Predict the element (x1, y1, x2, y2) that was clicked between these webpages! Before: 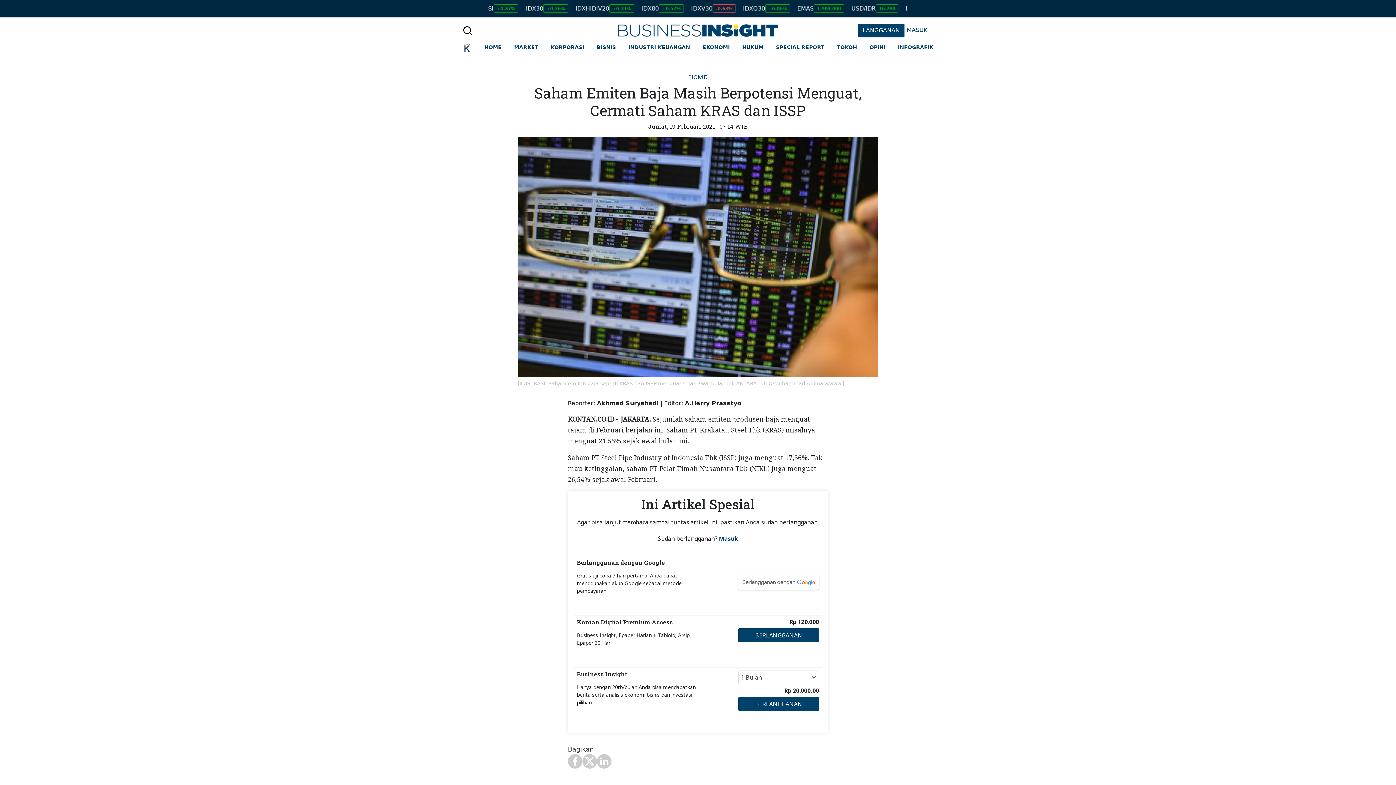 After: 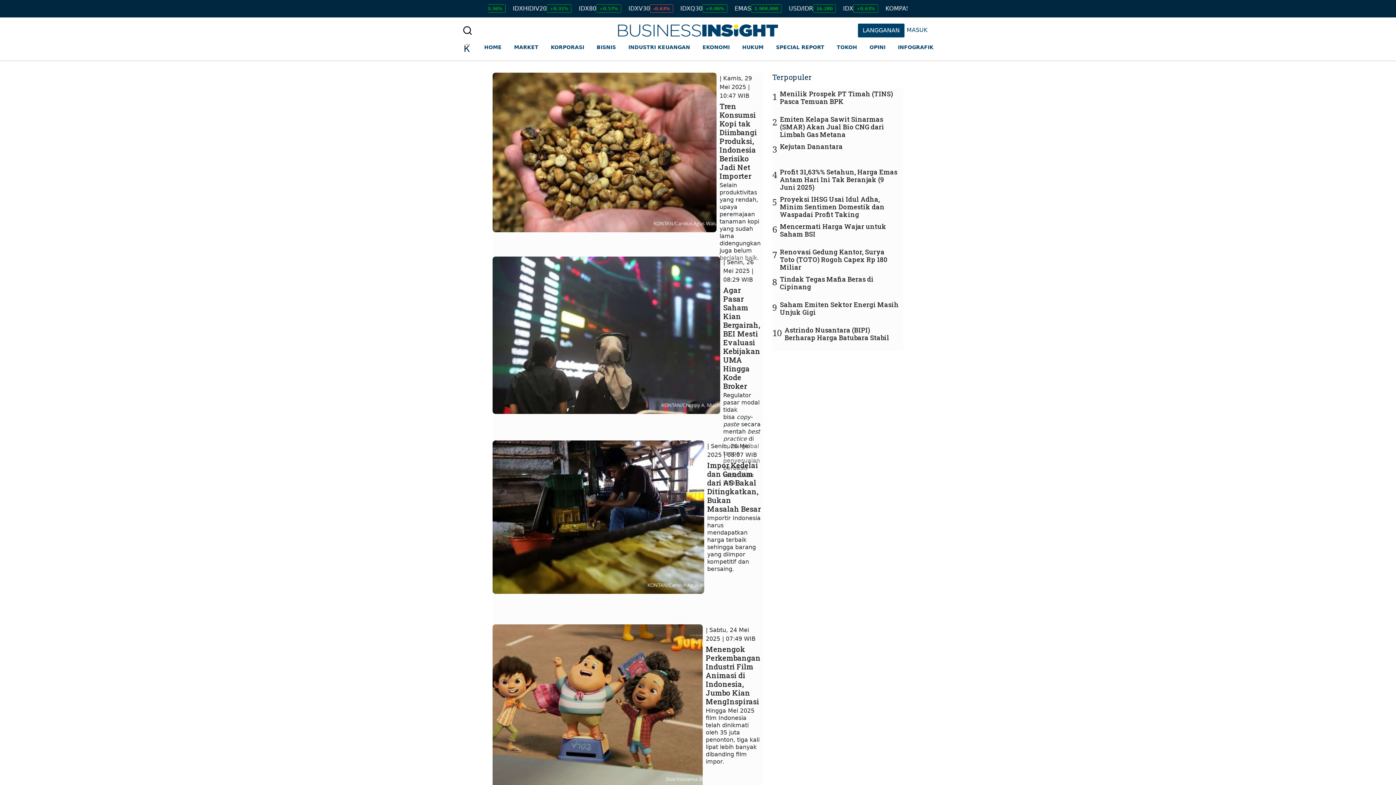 Action: bbox: (776, 40, 824, 54) label: SPECIAL REPORT